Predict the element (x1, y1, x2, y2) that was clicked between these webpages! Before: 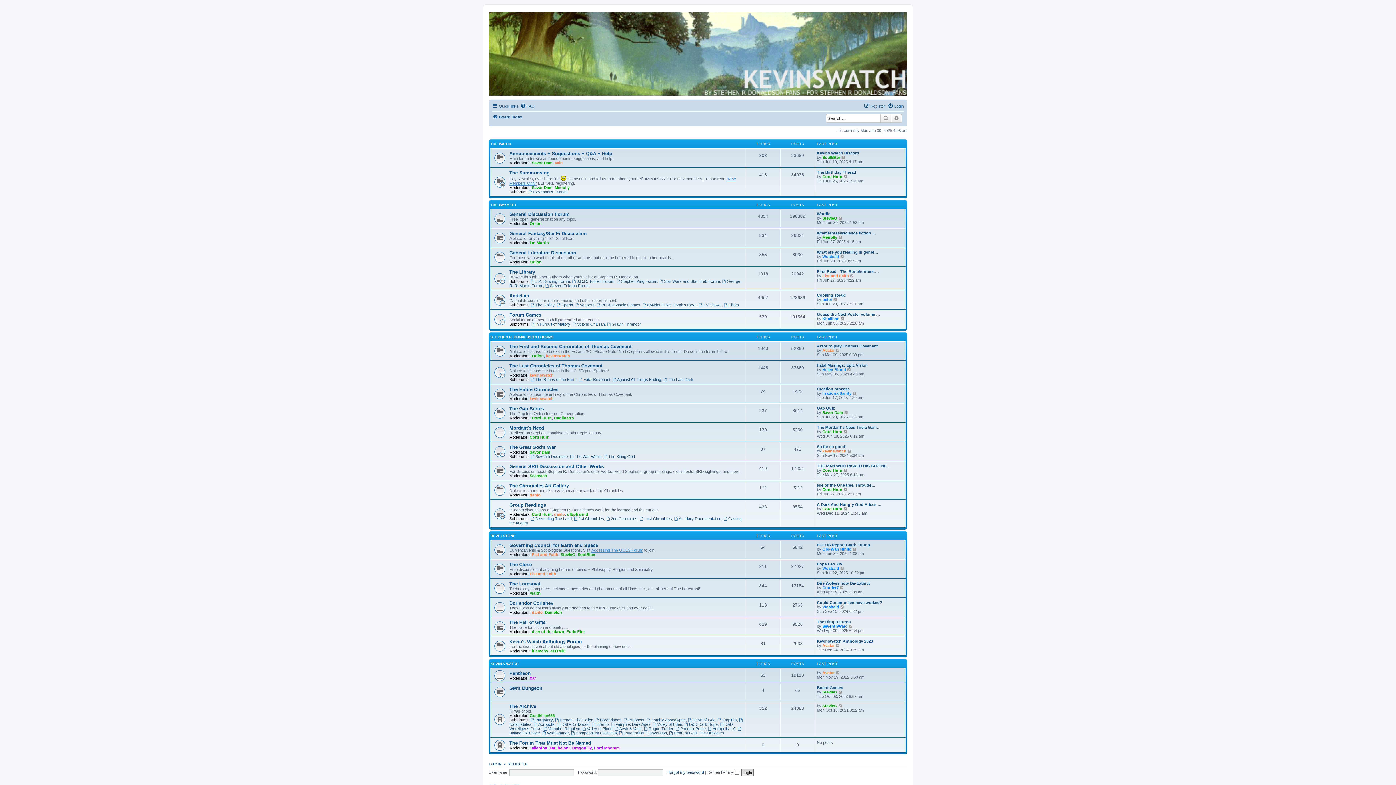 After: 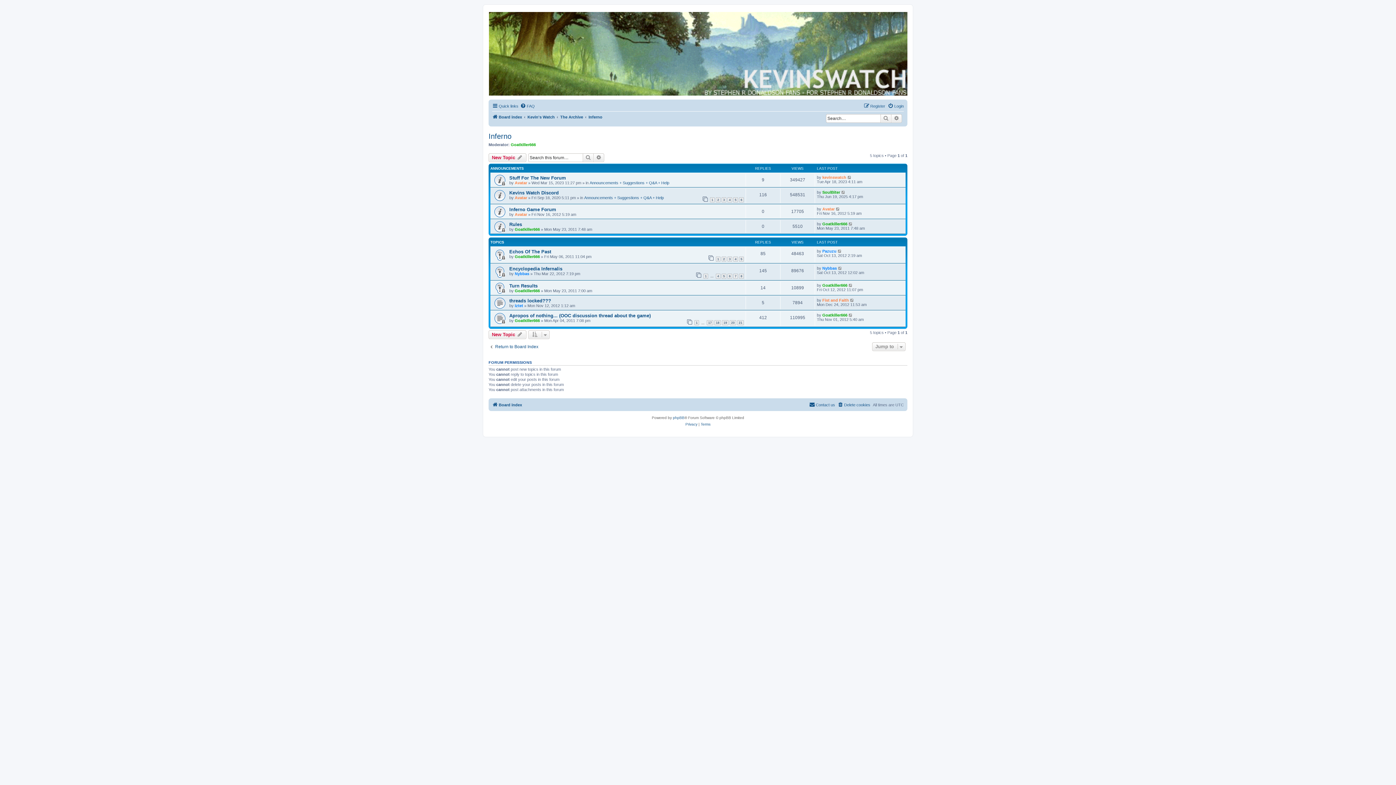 Action: label: Inferno bbox: (591, 722, 608, 726)